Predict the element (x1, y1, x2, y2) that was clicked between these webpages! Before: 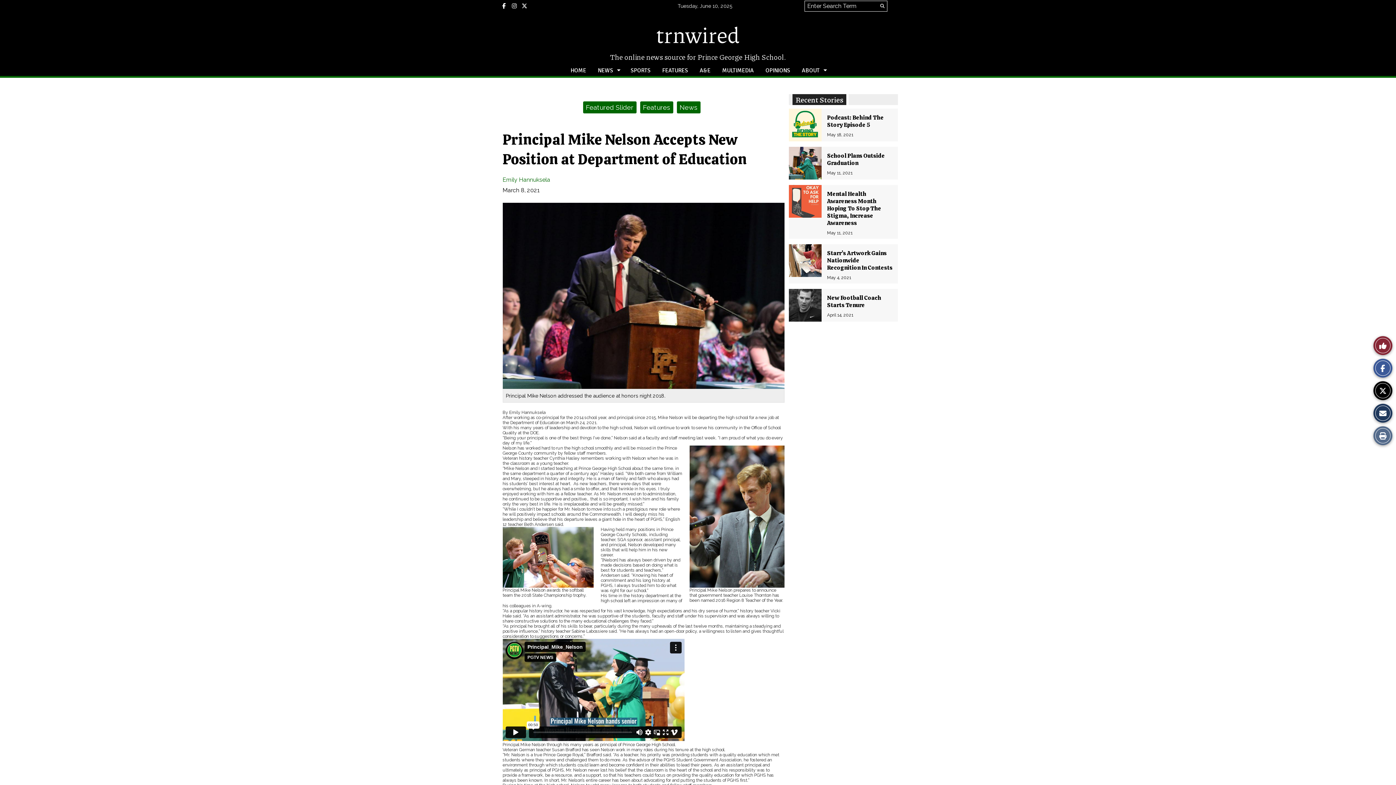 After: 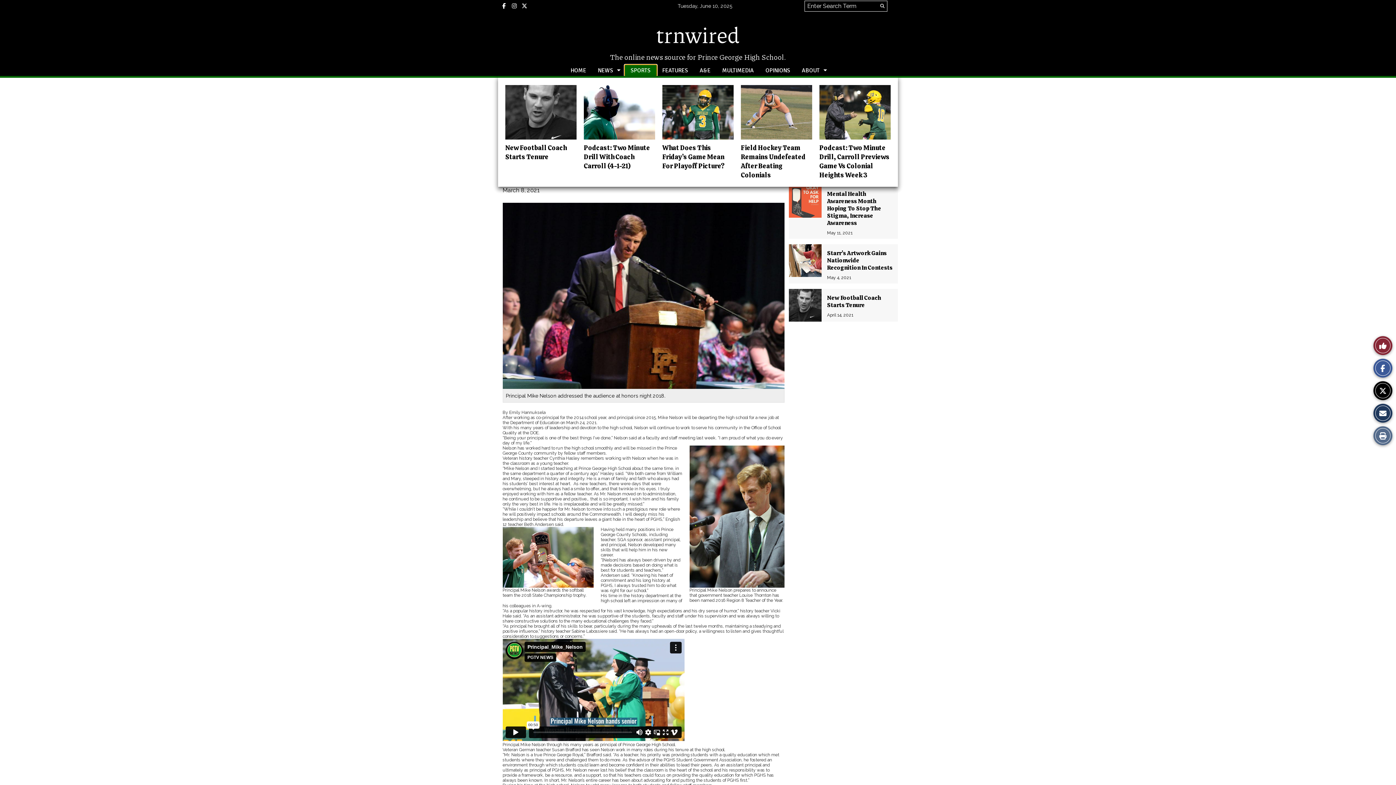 Action: bbox: (624, 65, 656, 76) label: SPORTS